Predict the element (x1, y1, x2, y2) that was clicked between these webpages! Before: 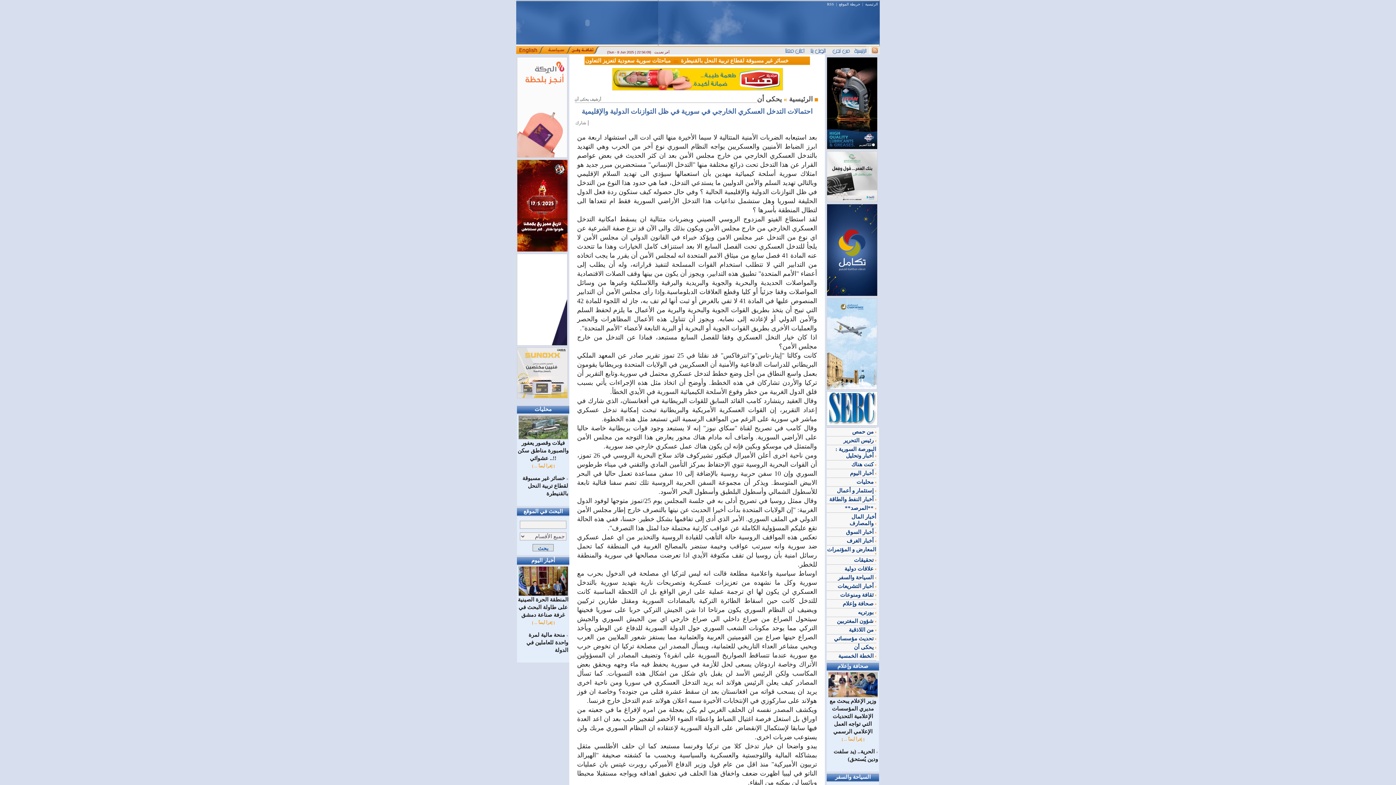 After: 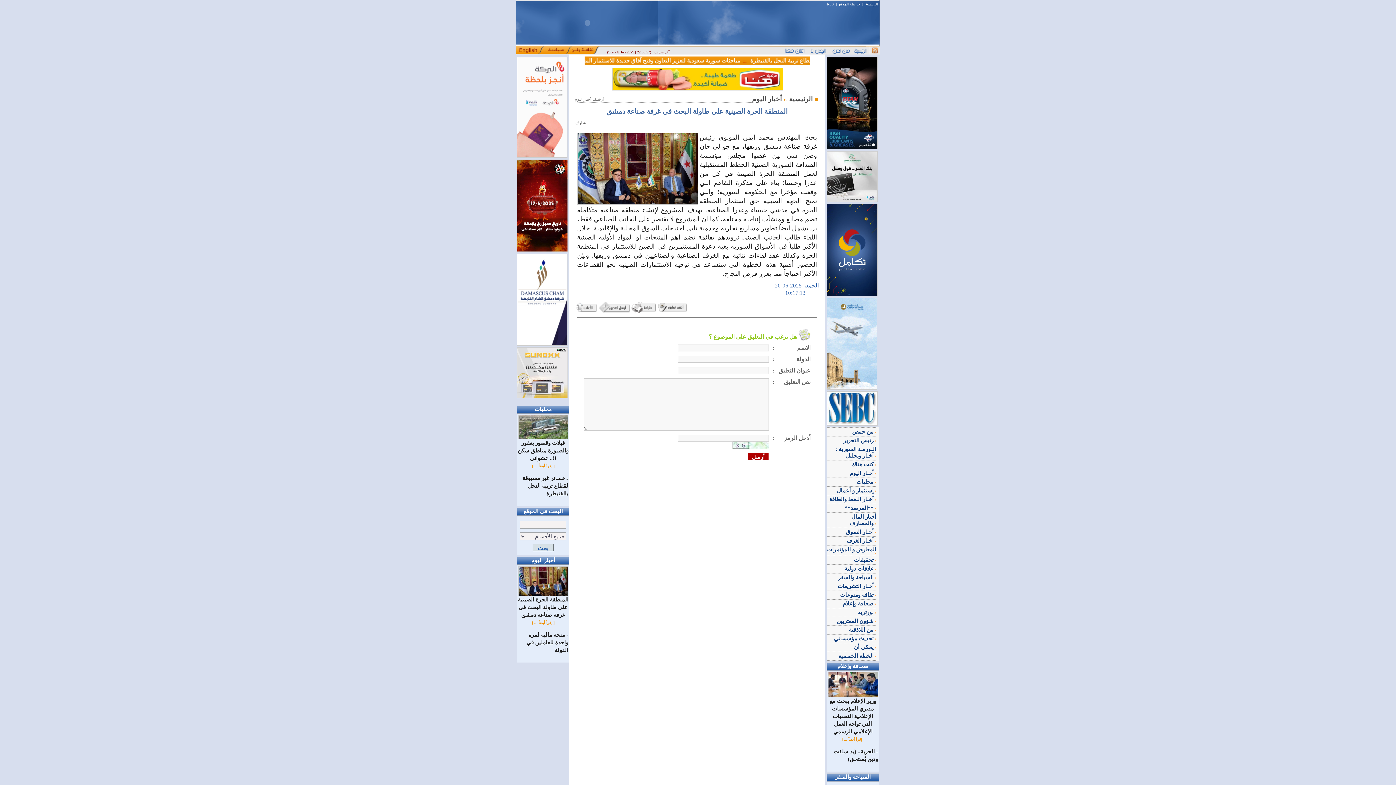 Action: bbox: (518, 591, 568, 618) label: 
المنطقة الحرة الصينية على طاولة البحث في غرفة صناعة دمشق